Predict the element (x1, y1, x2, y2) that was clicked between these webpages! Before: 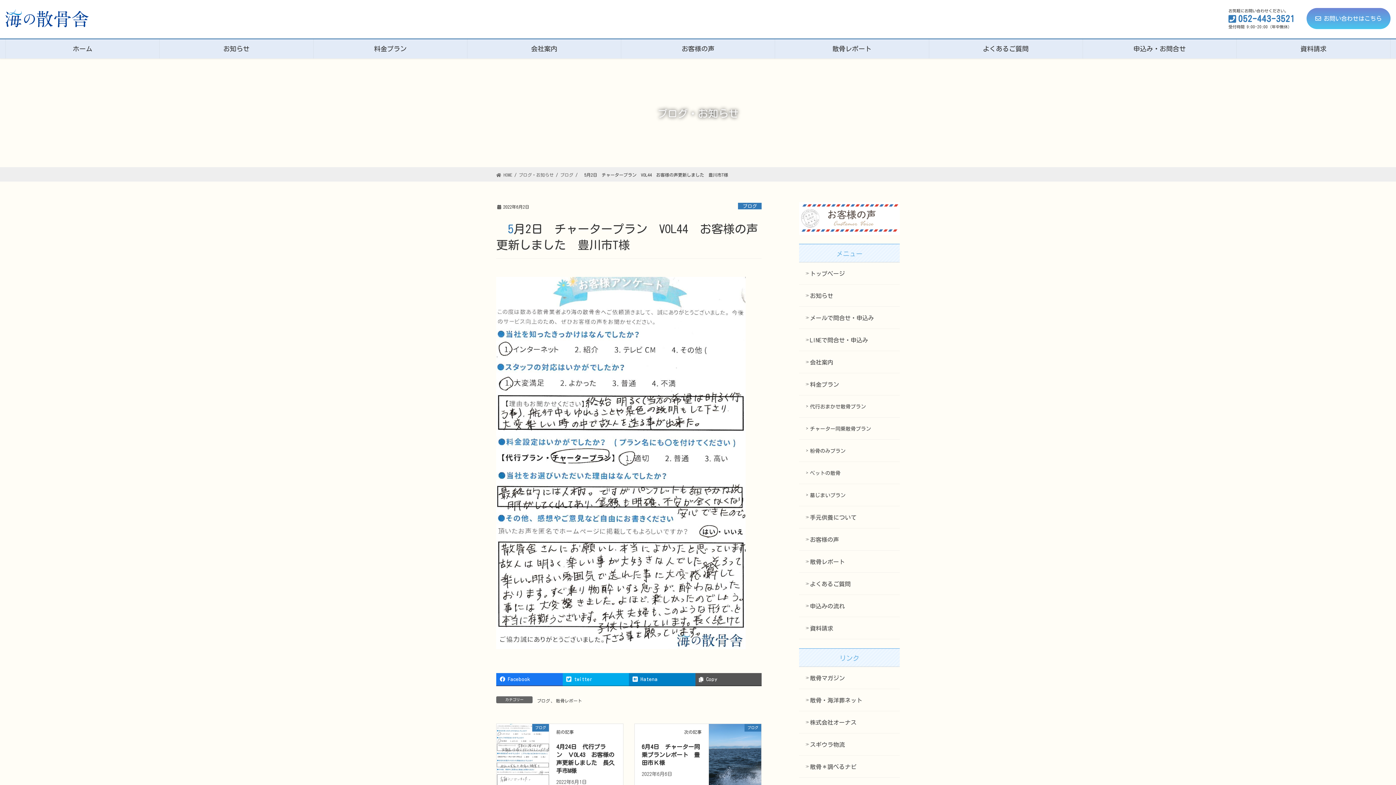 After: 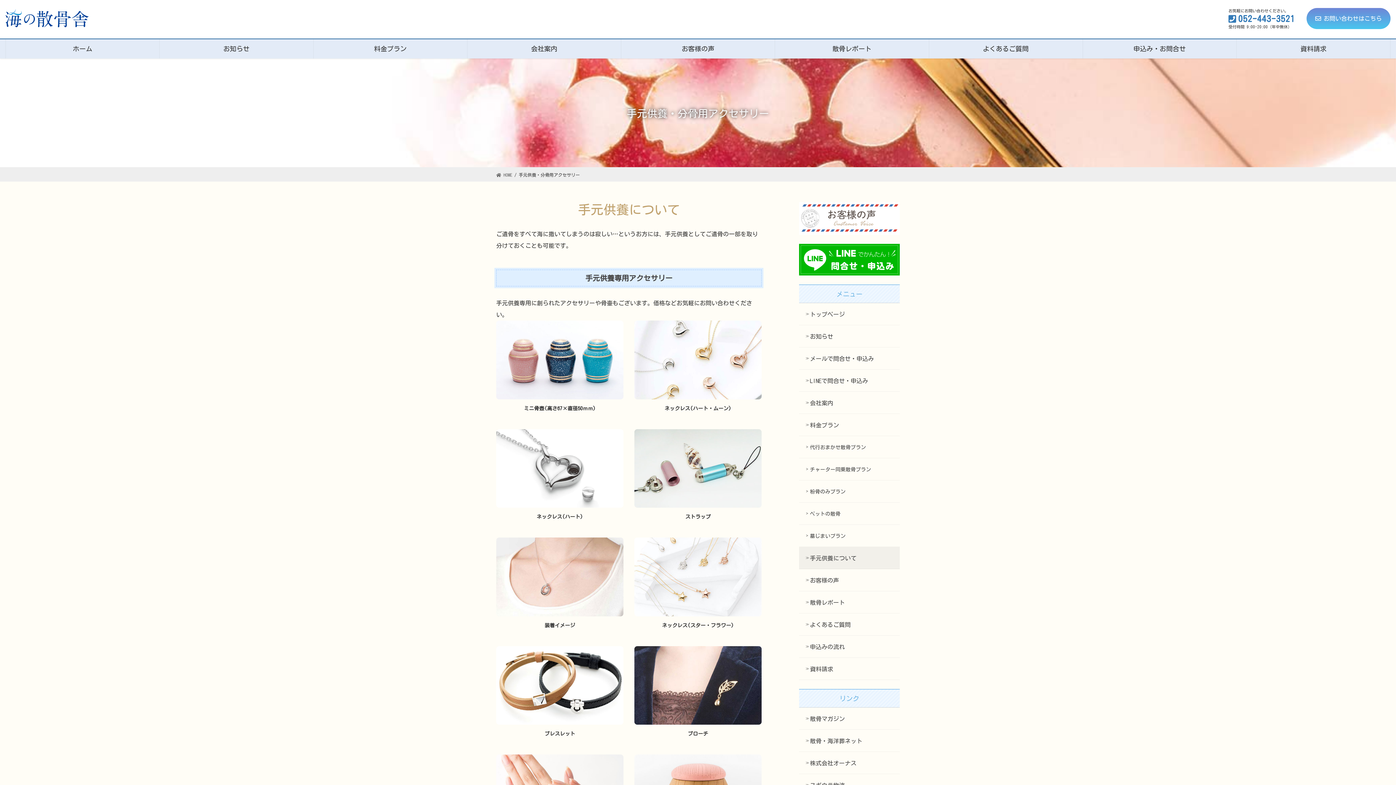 Action: bbox: (799, 506, 900, 528) label: 手元供養について